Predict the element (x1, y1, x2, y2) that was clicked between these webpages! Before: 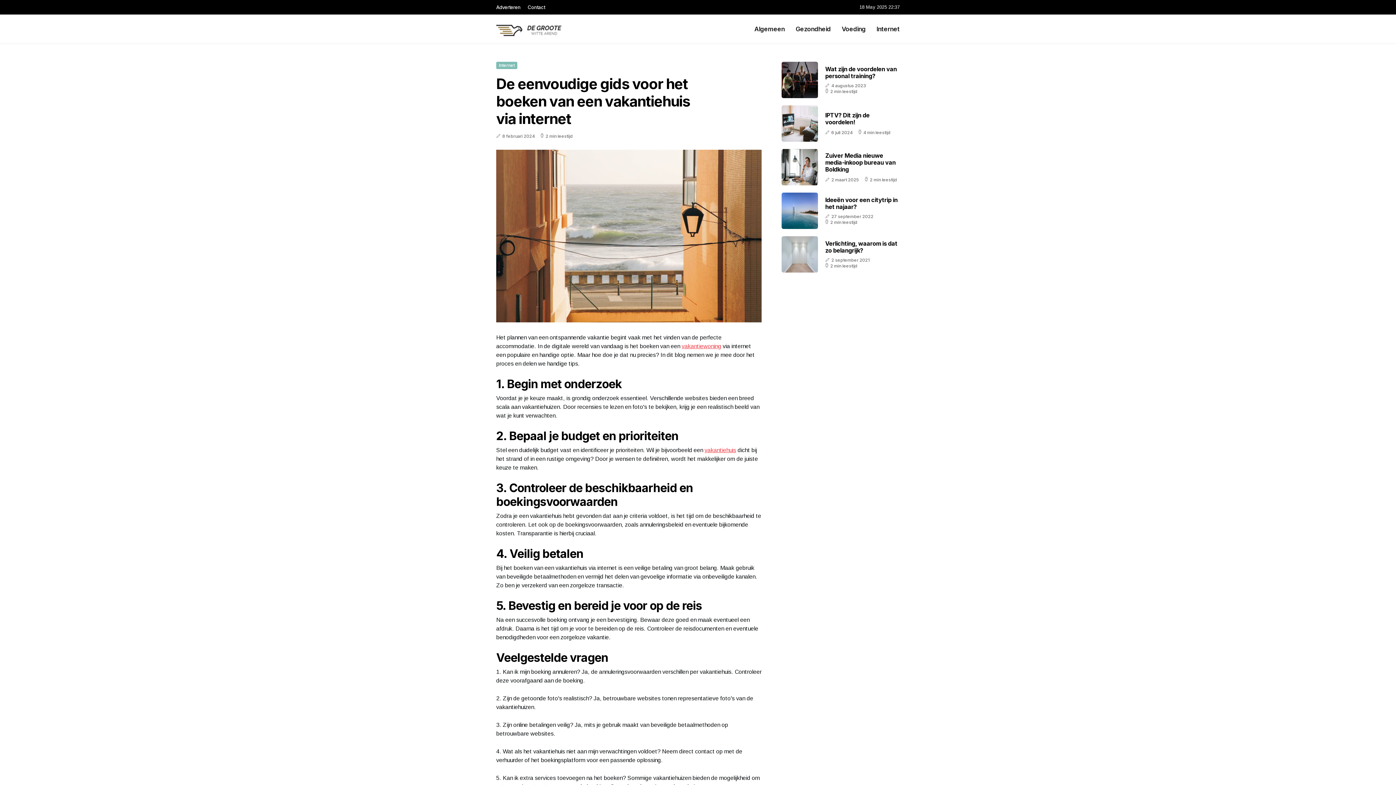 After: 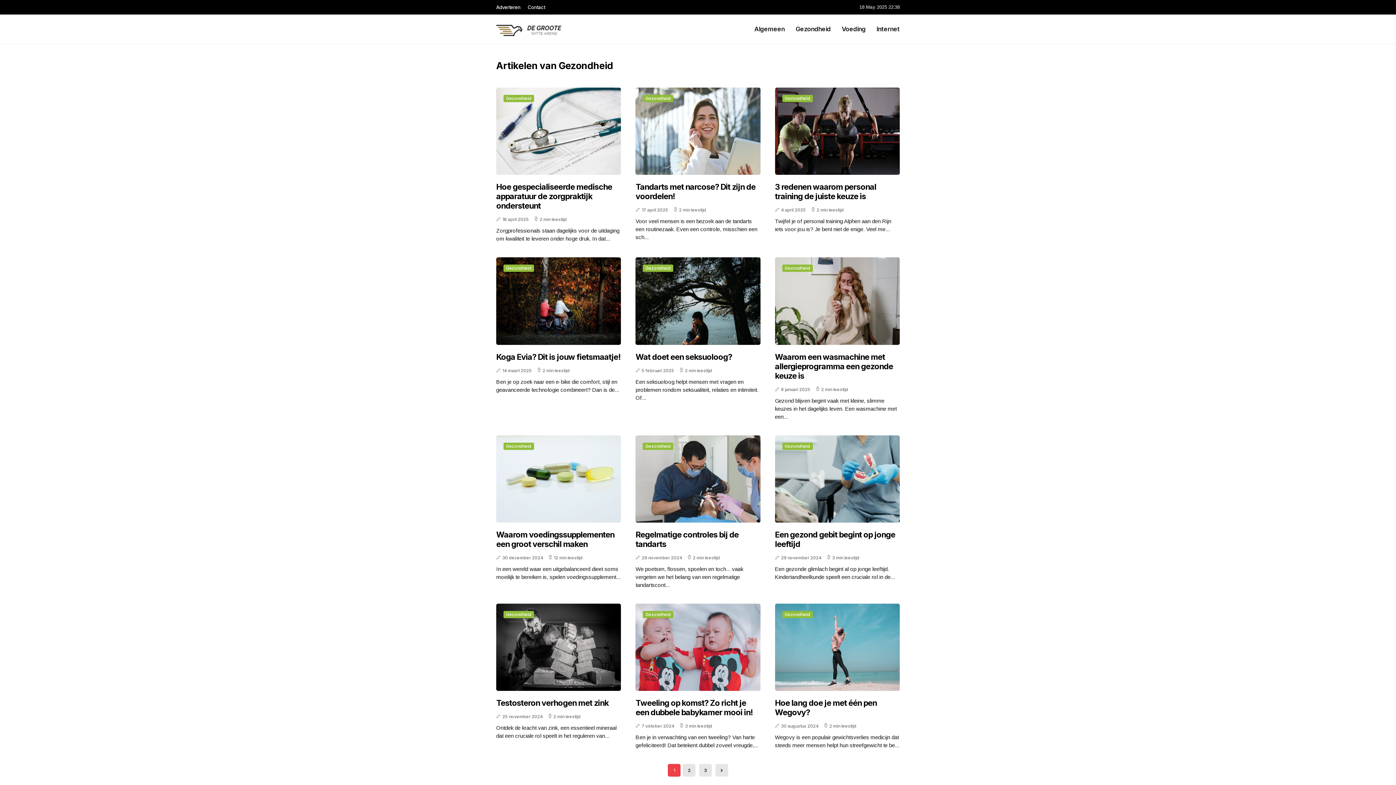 Action: label: Gezondheid bbox: (795, 14, 831, 43)